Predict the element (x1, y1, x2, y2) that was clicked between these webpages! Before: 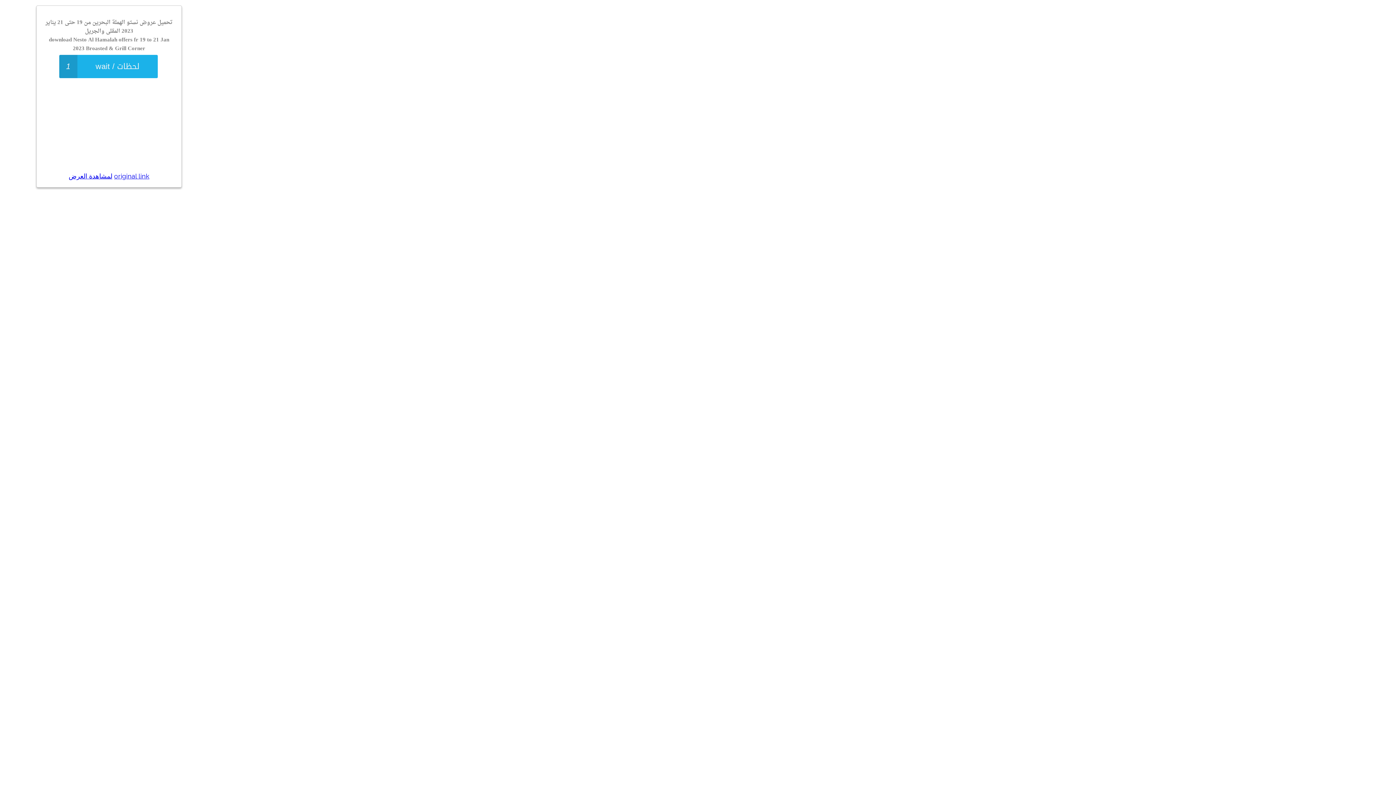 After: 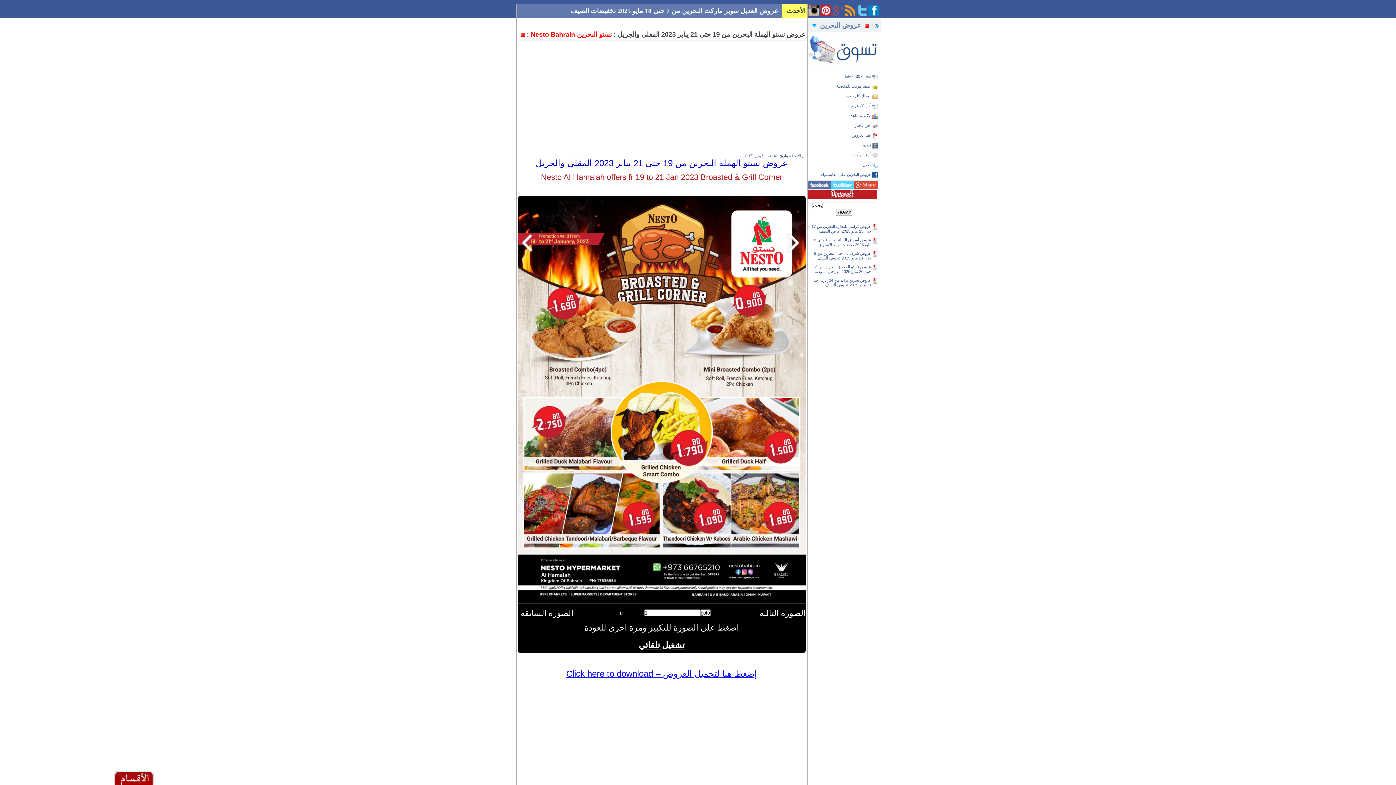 Action: bbox: (68, 172, 112, 180) label: لمشاهدة العرض